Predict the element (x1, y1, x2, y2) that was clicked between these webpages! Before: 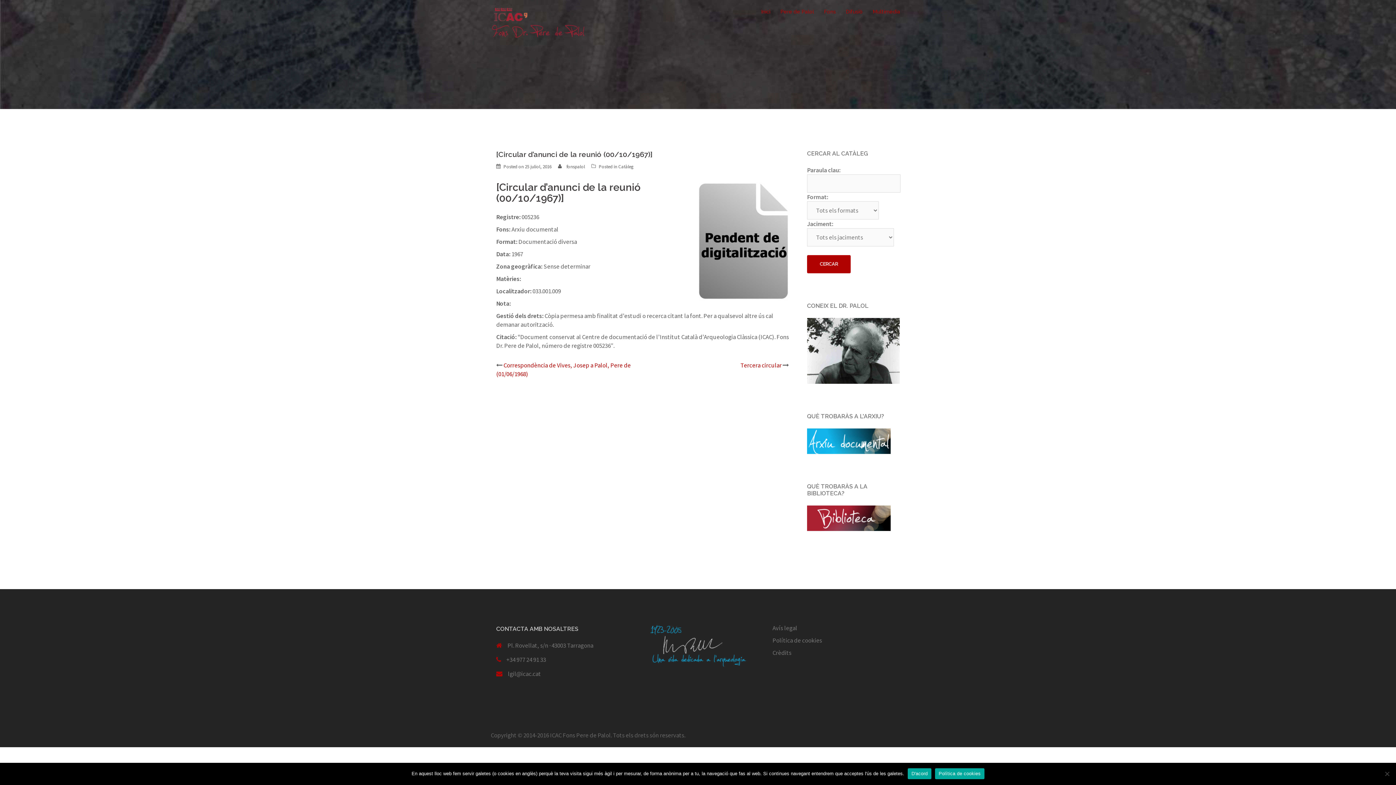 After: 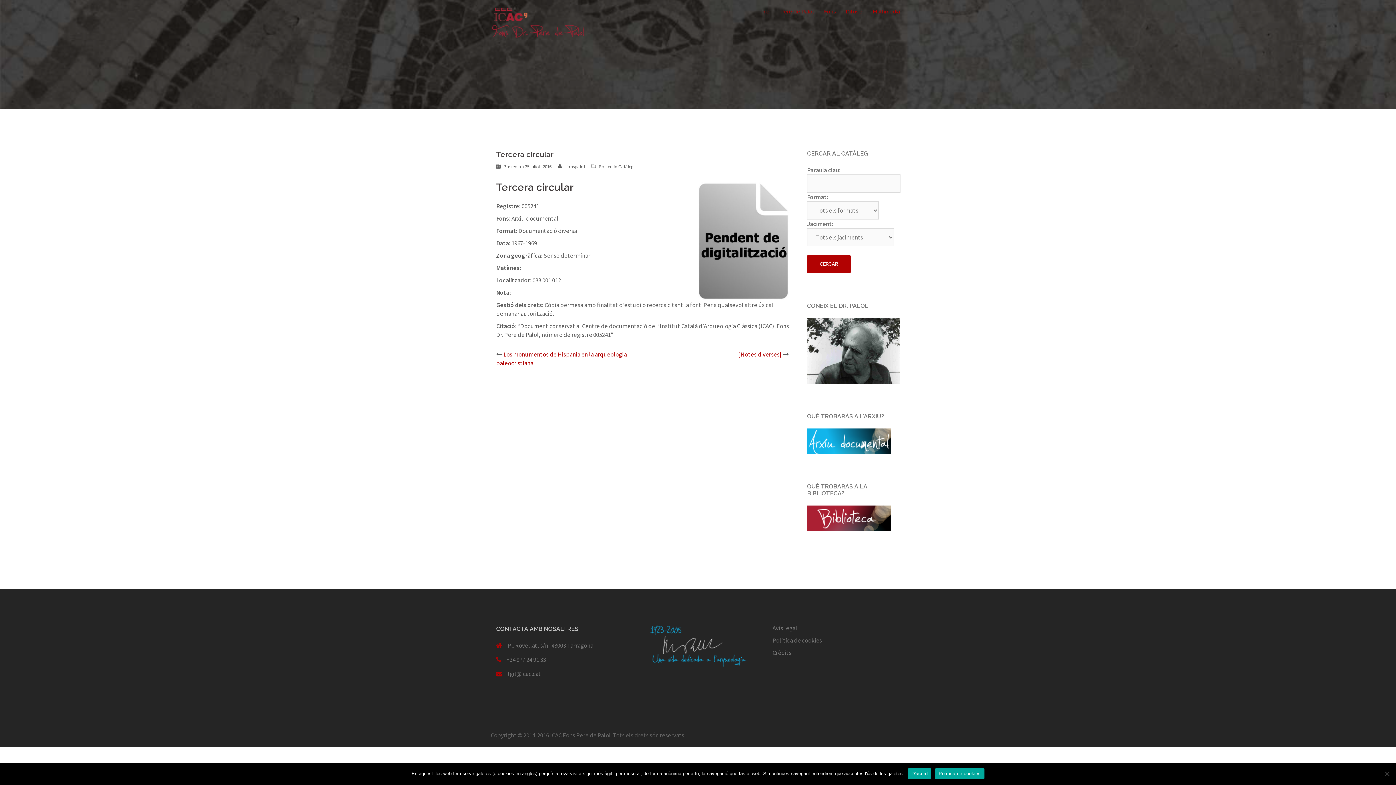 Action: label: Tercera circular bbox: (740, 361, 781, 369)